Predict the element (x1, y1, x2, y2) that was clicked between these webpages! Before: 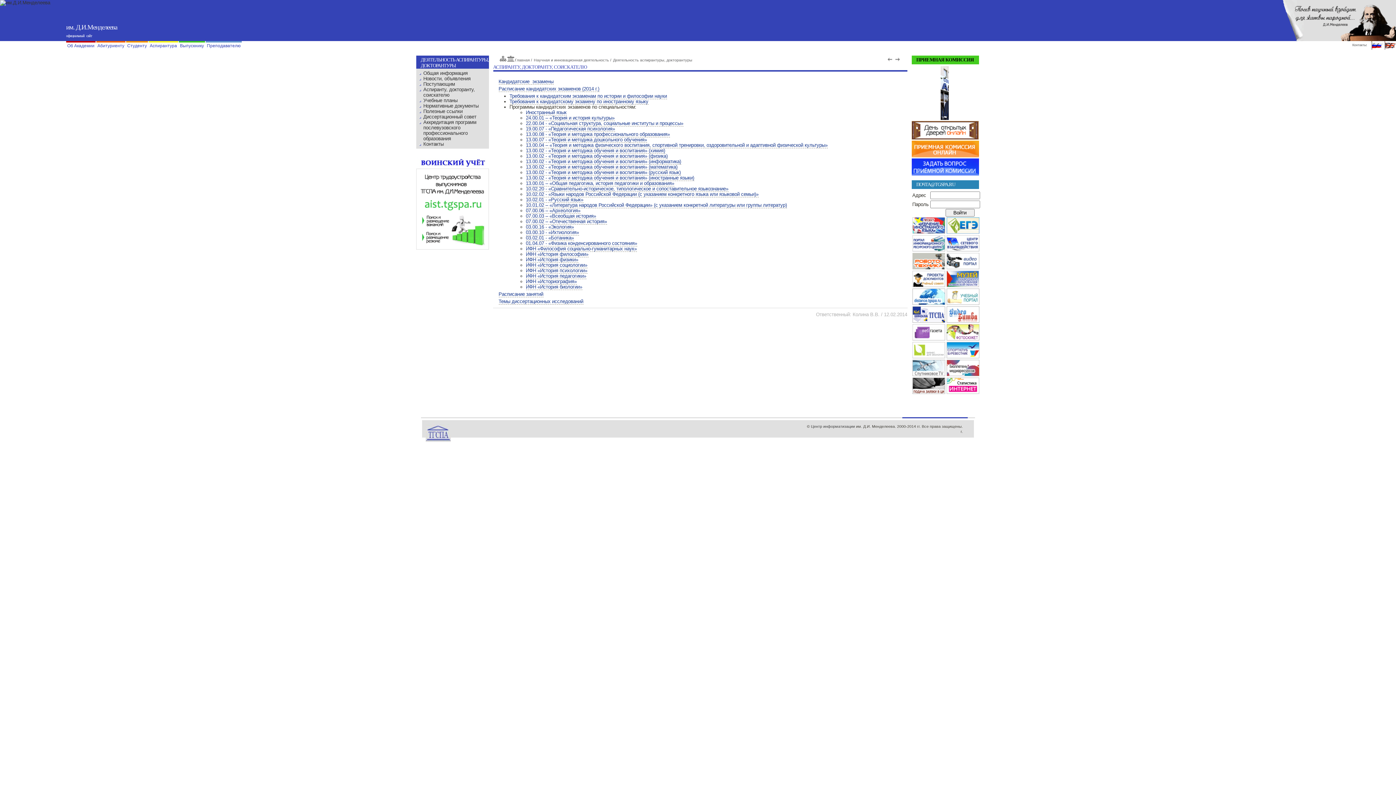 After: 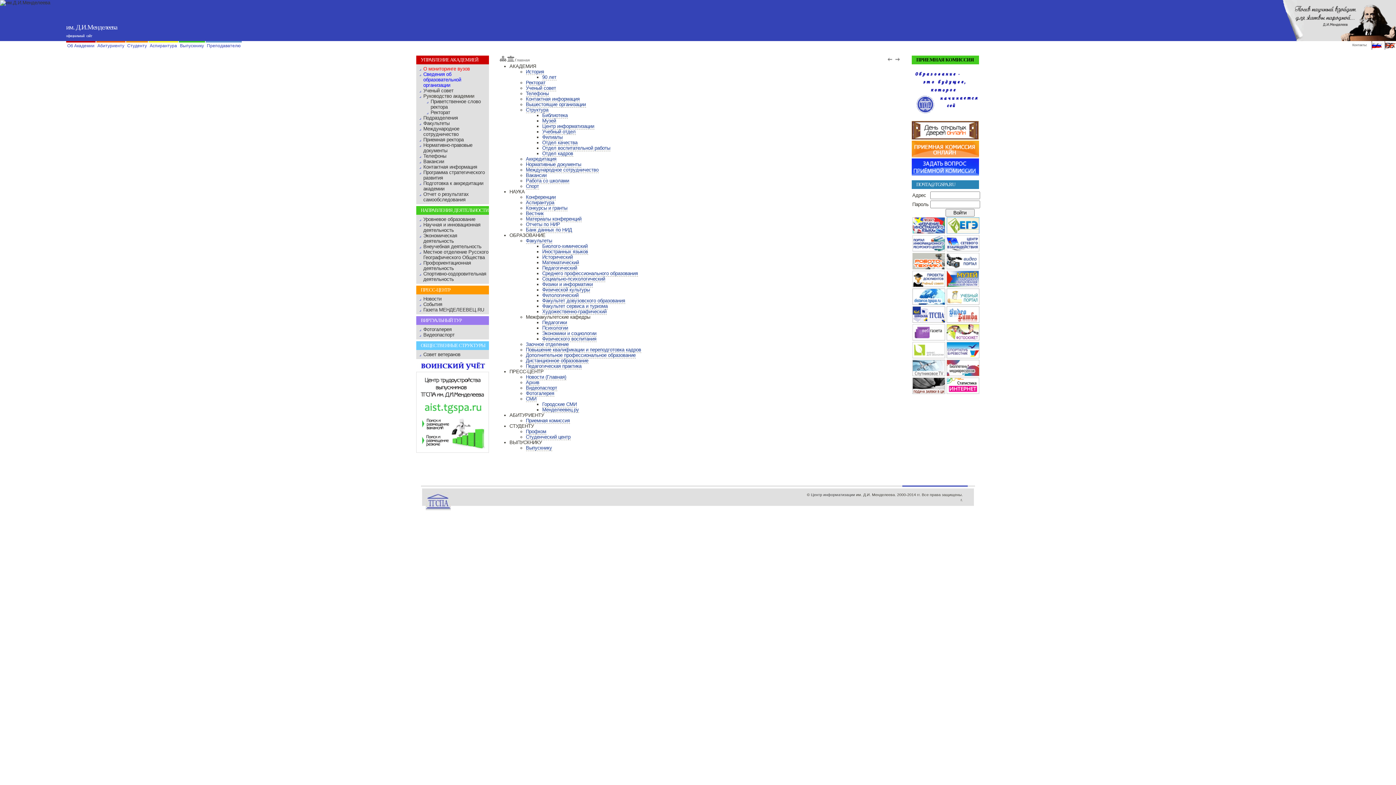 Action: bbox: (499, 57, 506, 62)